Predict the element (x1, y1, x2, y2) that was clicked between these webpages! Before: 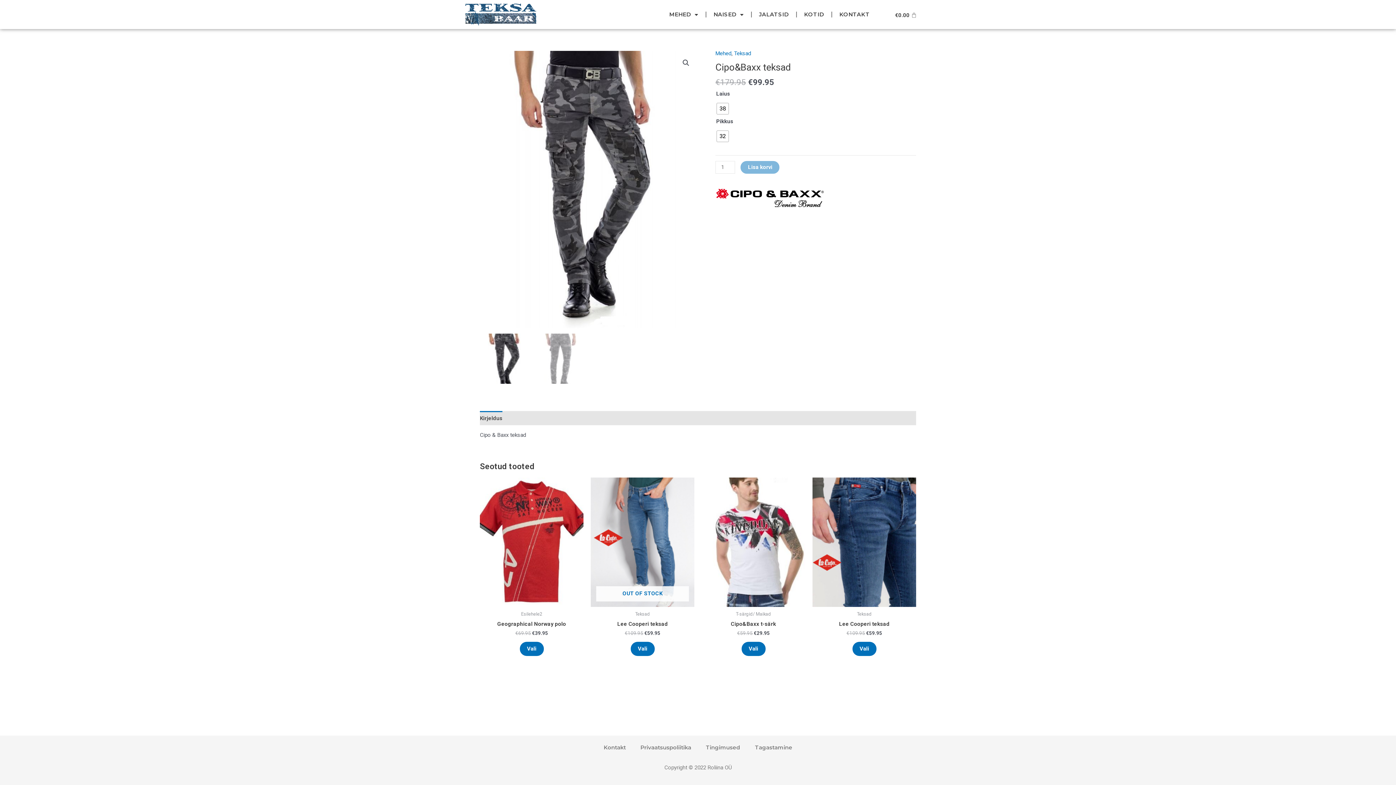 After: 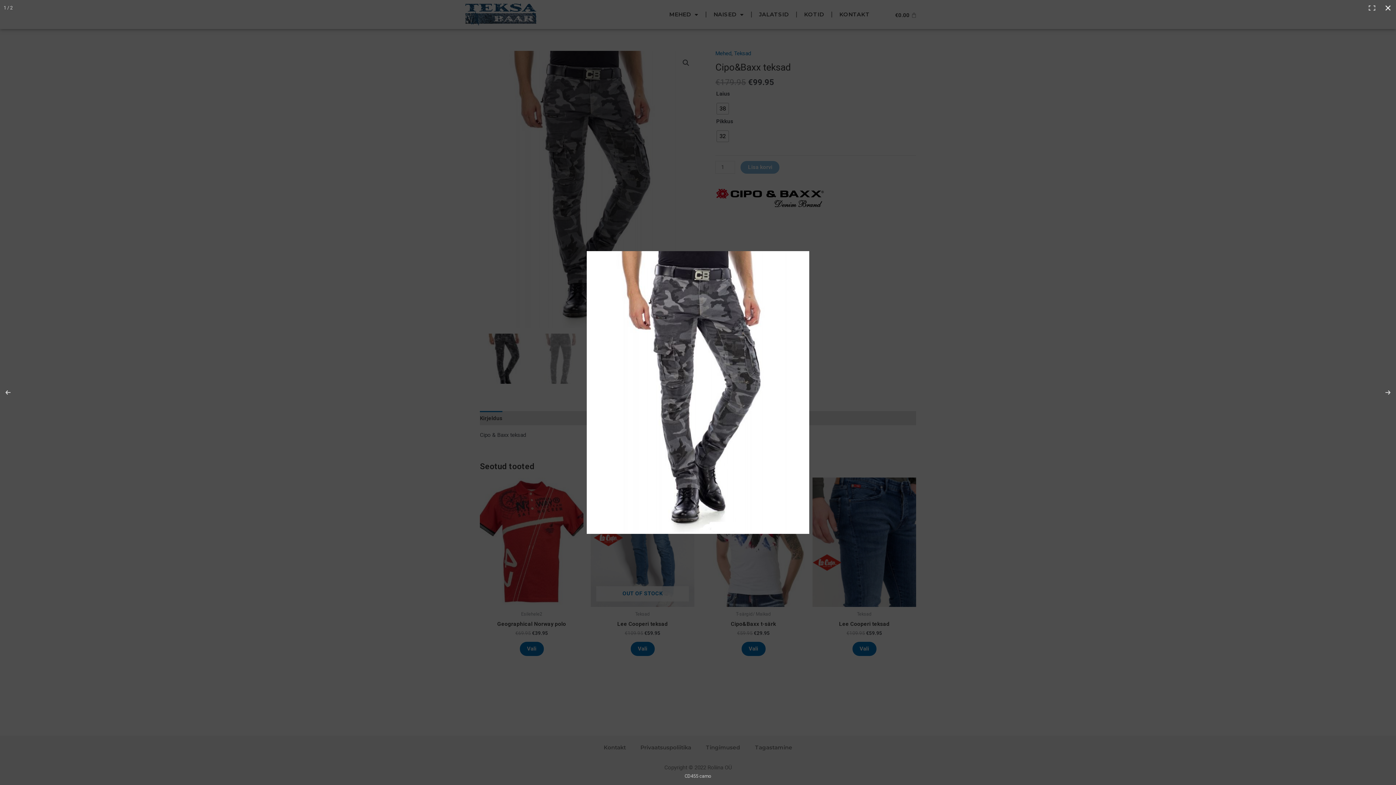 Action: bbox: (679, 56, 692, 69)